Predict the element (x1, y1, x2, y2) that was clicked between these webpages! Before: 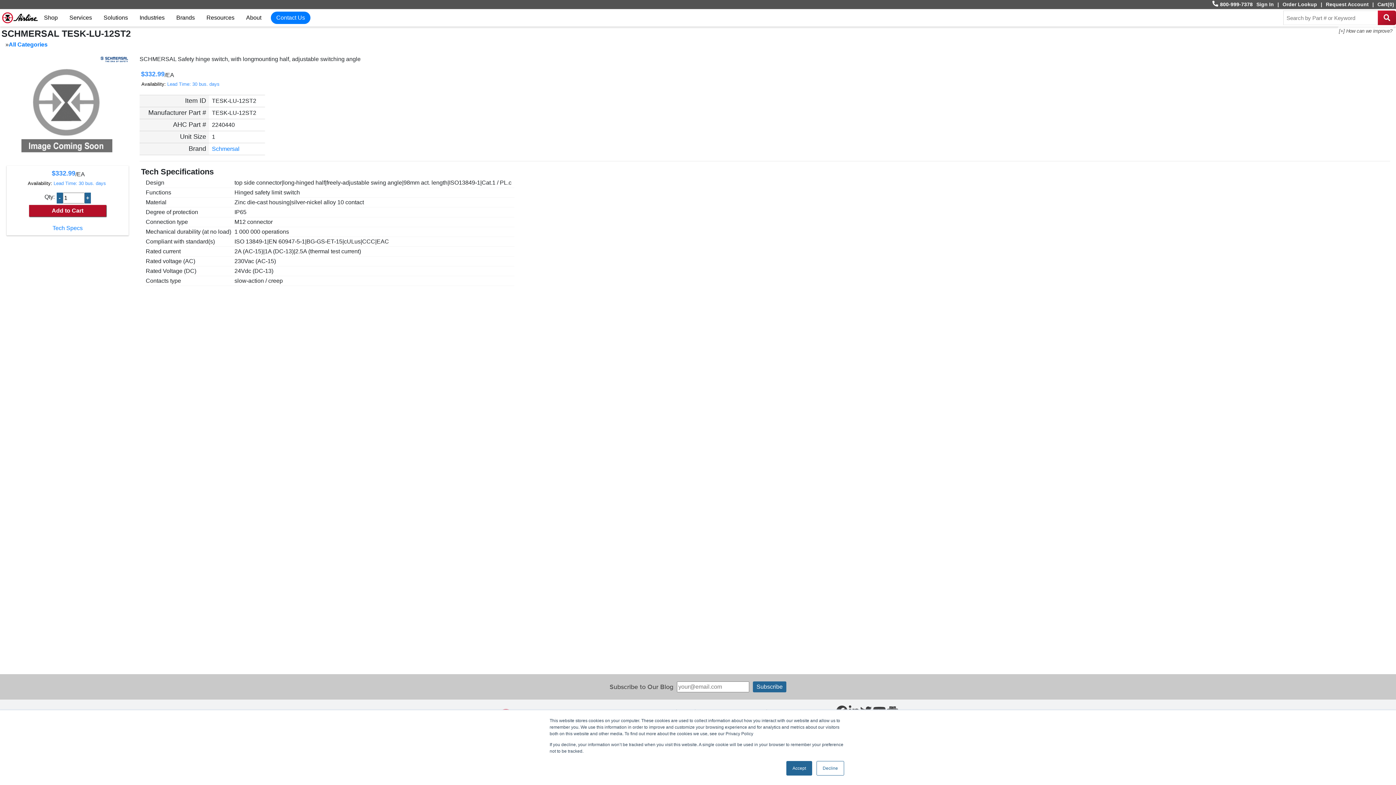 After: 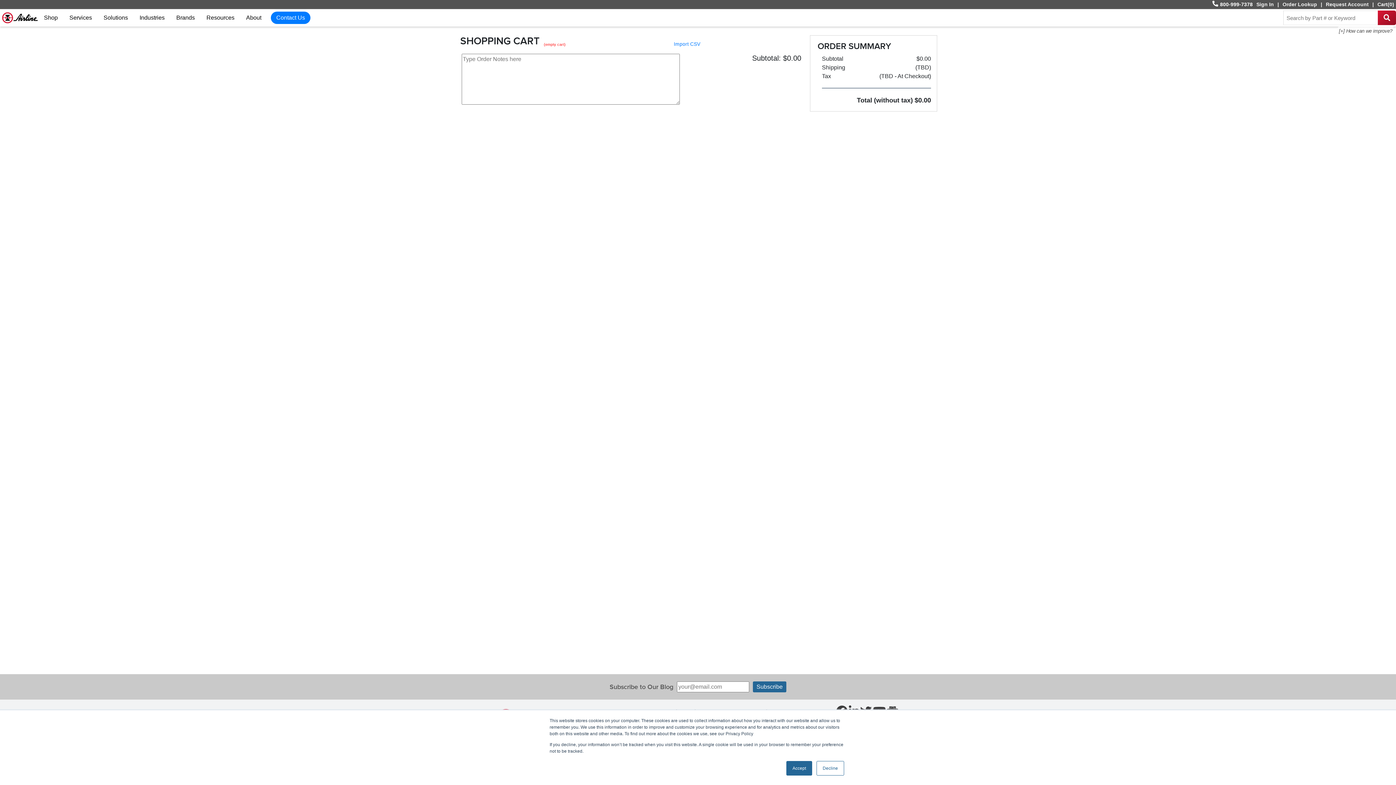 Action: bbox: (1376, 0, 1396, 8) label: Cart(0)